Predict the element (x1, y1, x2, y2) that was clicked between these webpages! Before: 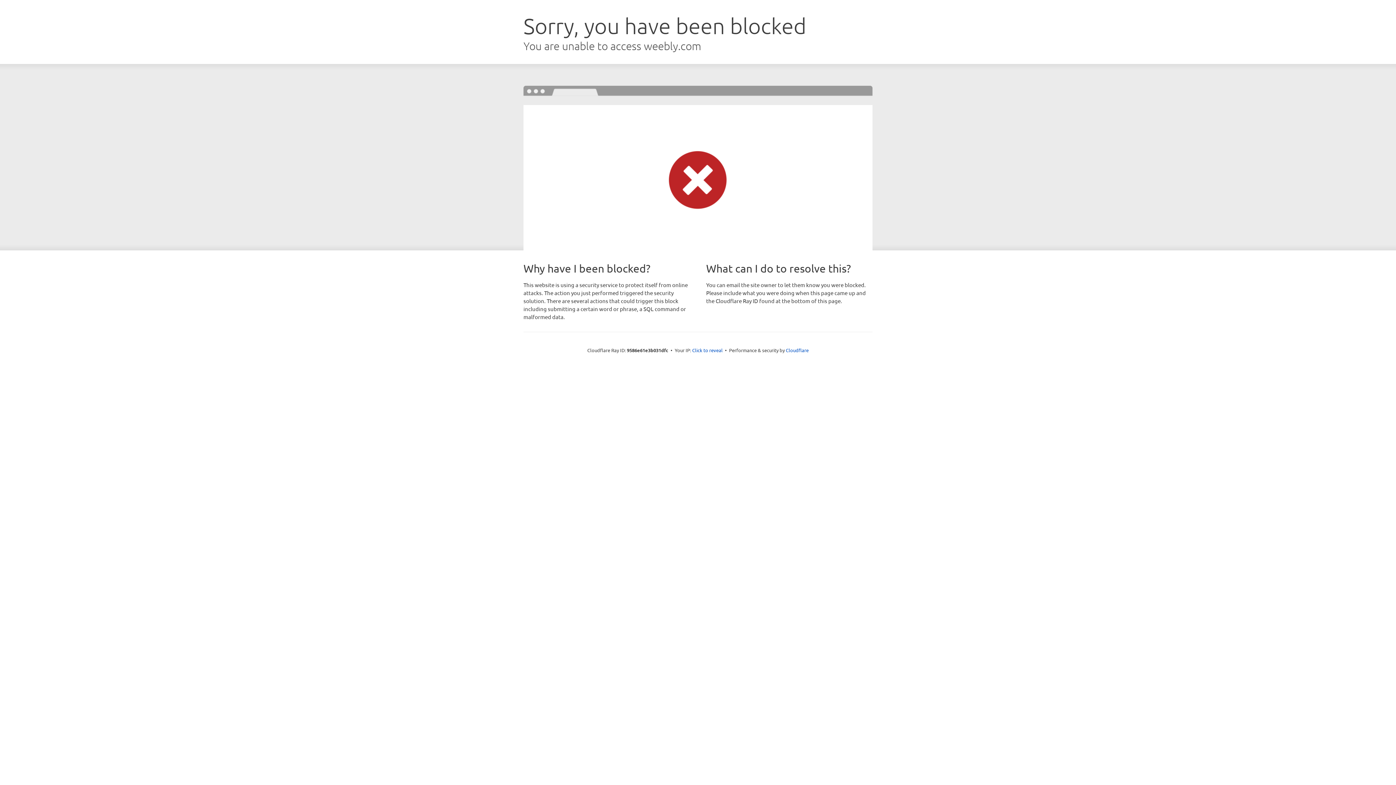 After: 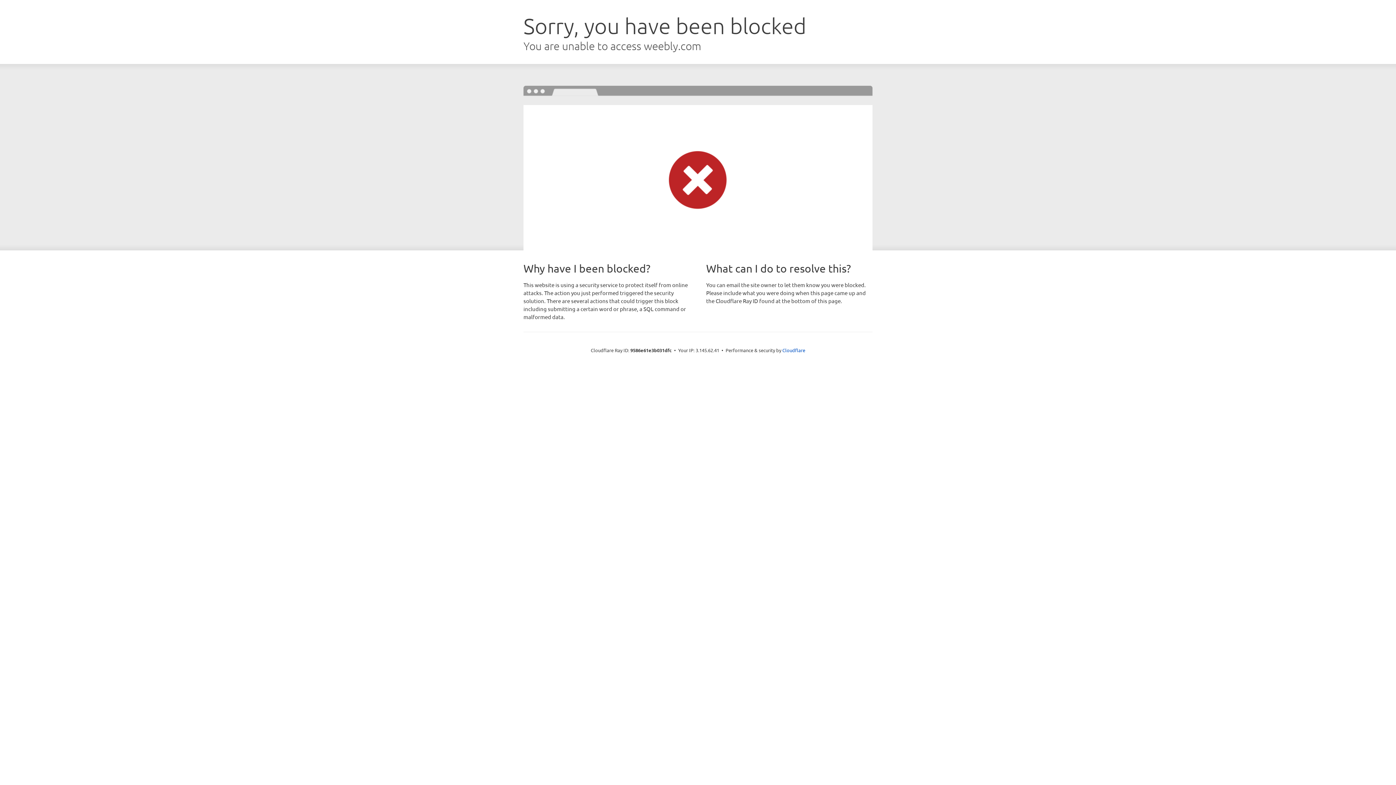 Action: bbox: (692, 346, 722, 353) label: Click to reveal